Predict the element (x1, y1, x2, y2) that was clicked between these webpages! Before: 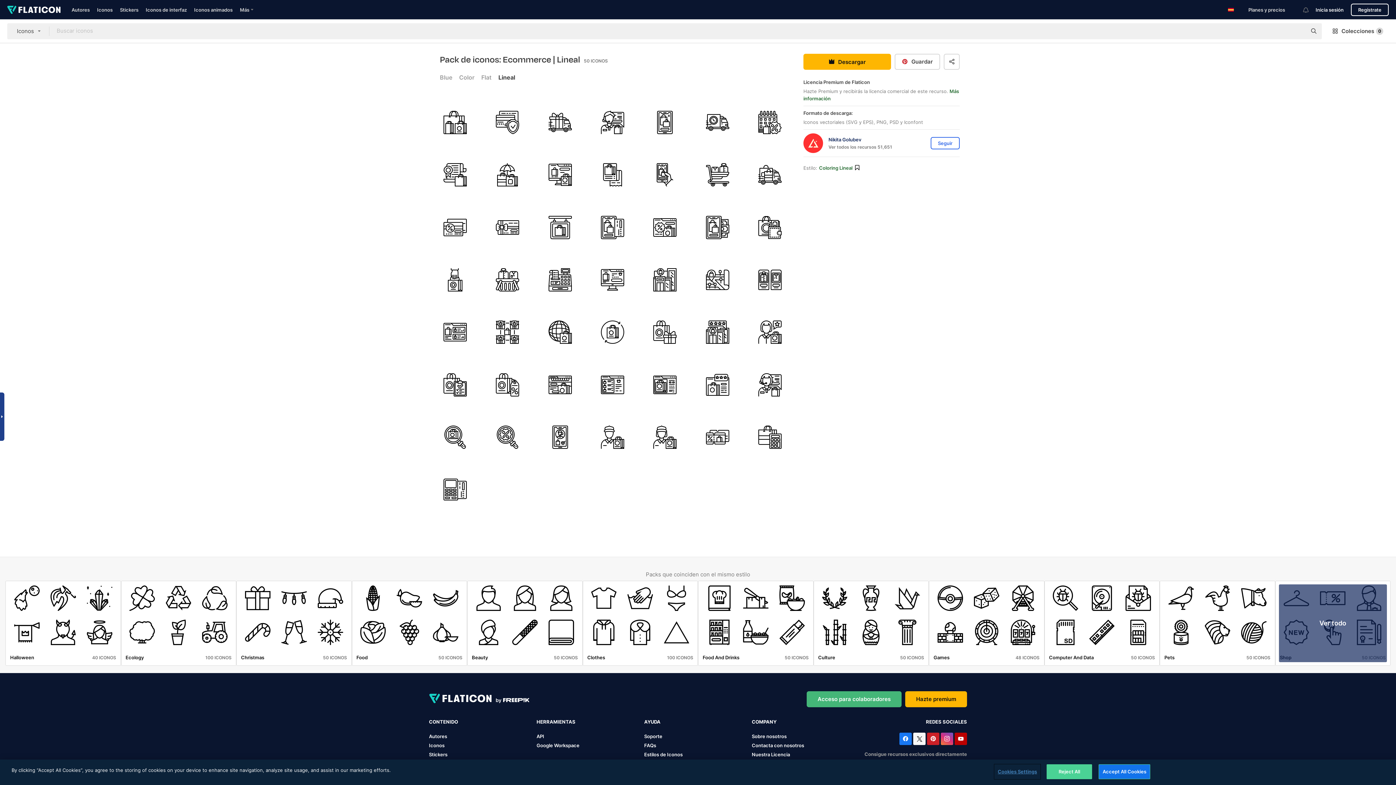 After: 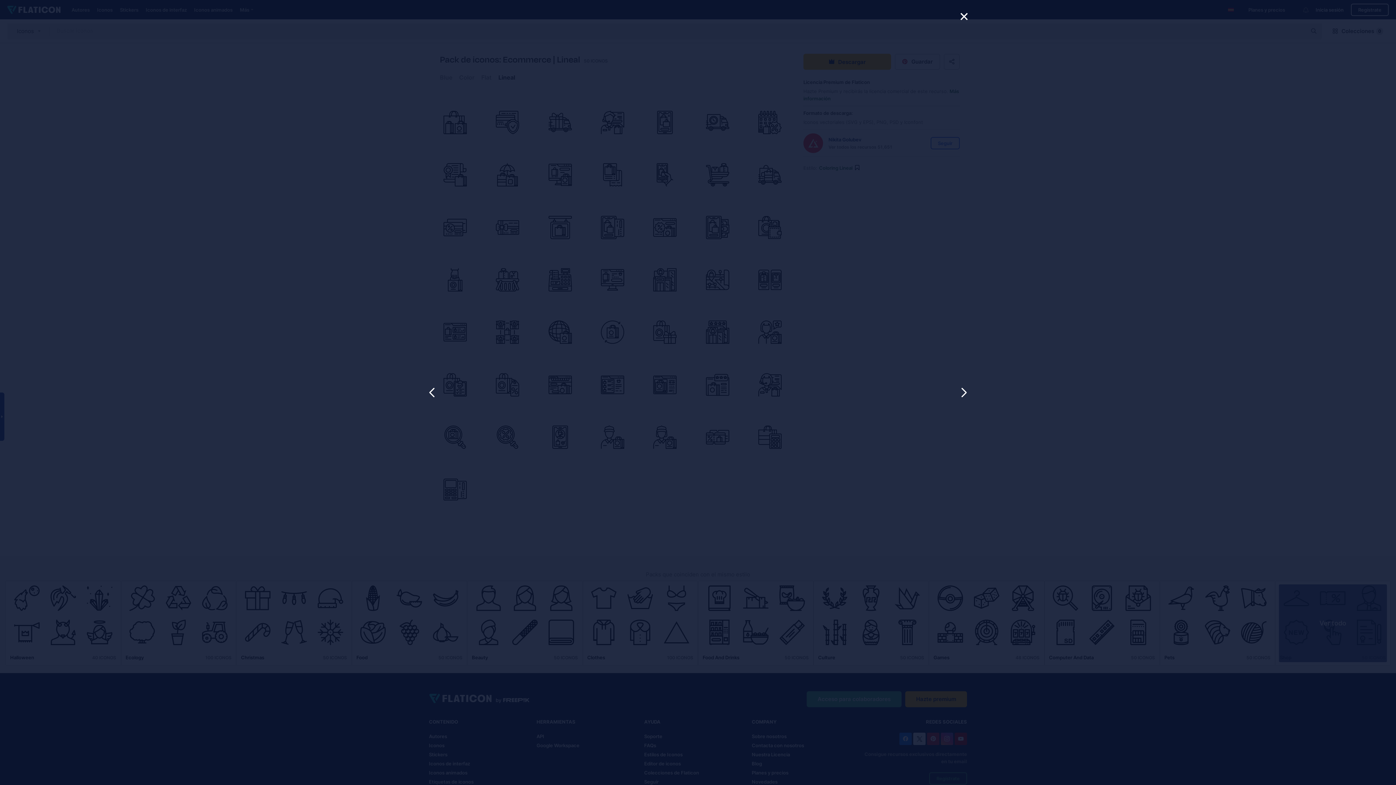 Action: bbox: (429, 463, 481, 515)